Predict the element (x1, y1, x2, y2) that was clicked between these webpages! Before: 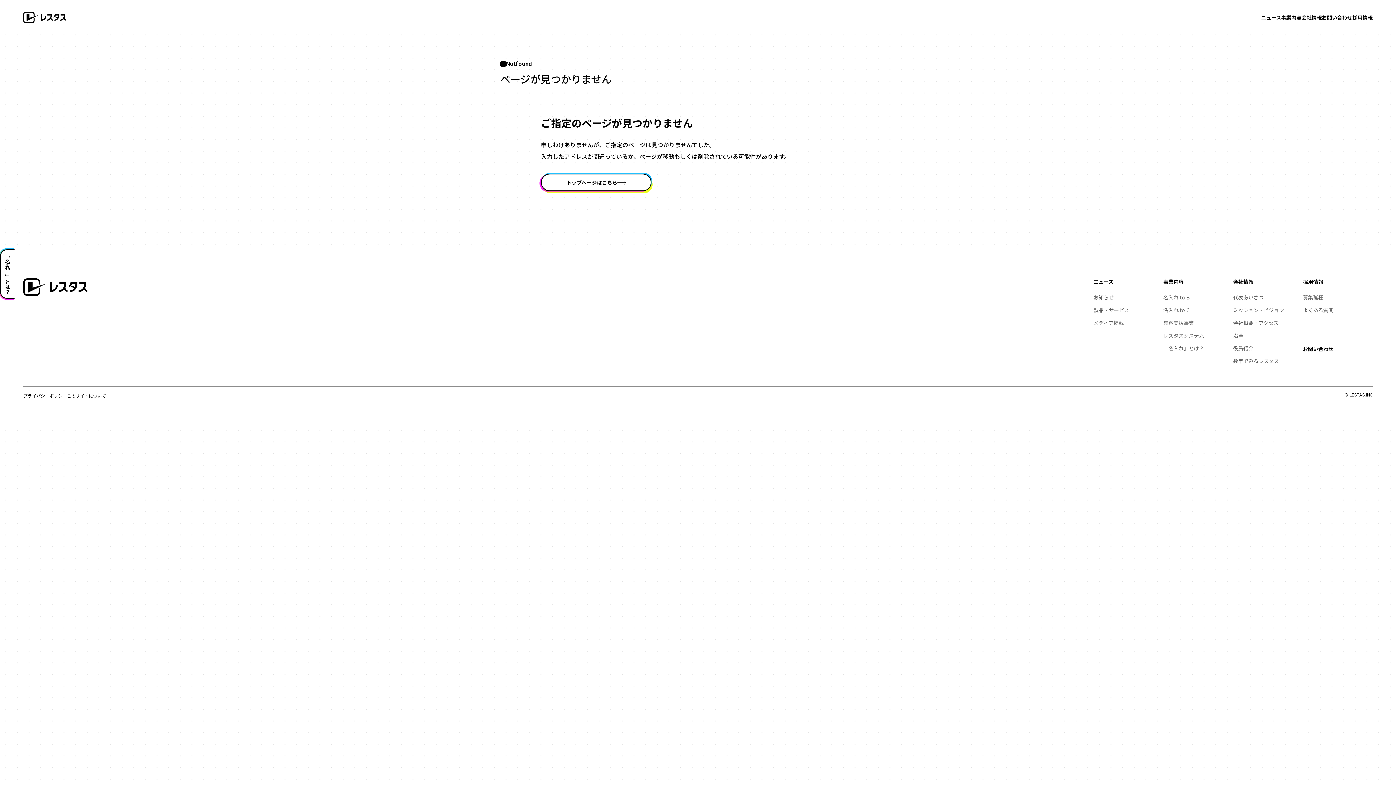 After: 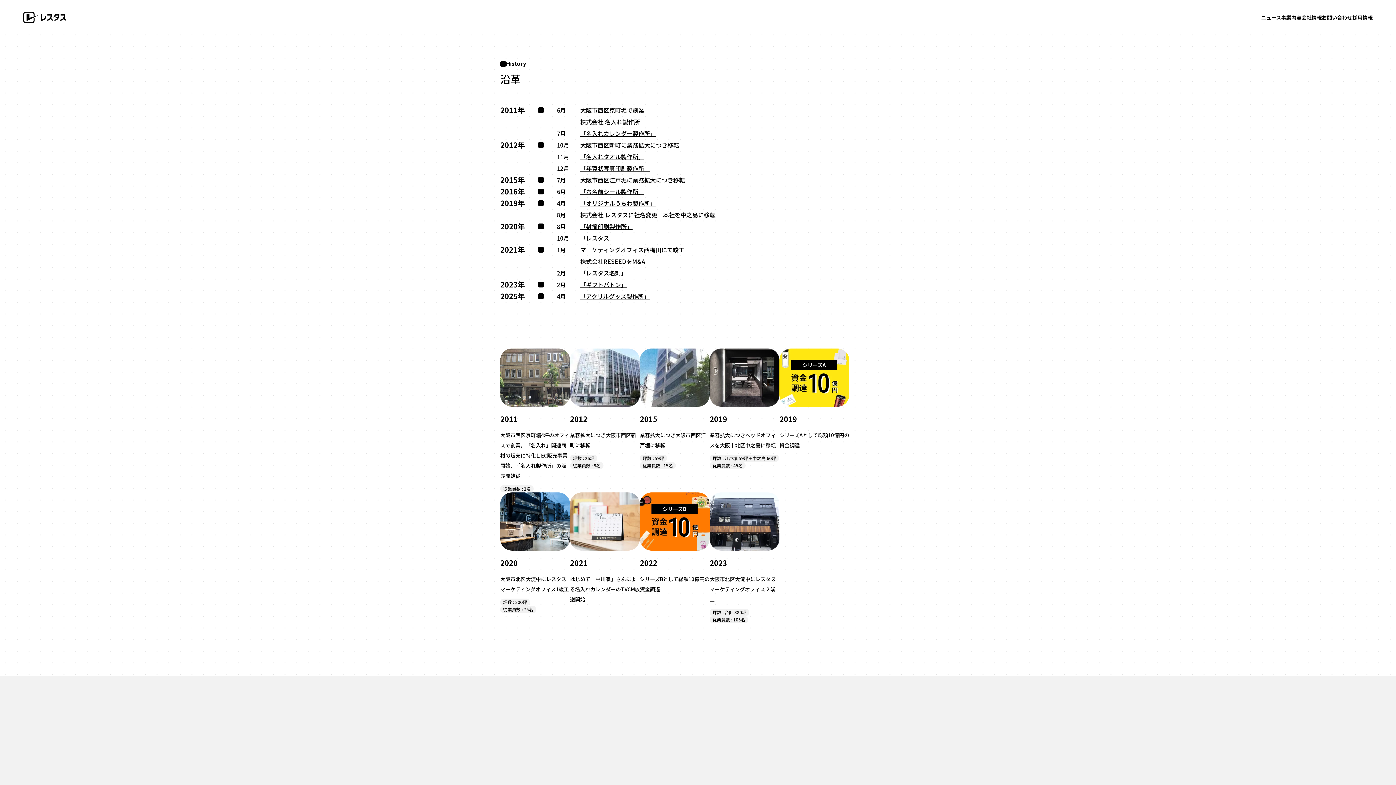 Action: label: 沿革 bbox: (1233, 332, 1243, 339)